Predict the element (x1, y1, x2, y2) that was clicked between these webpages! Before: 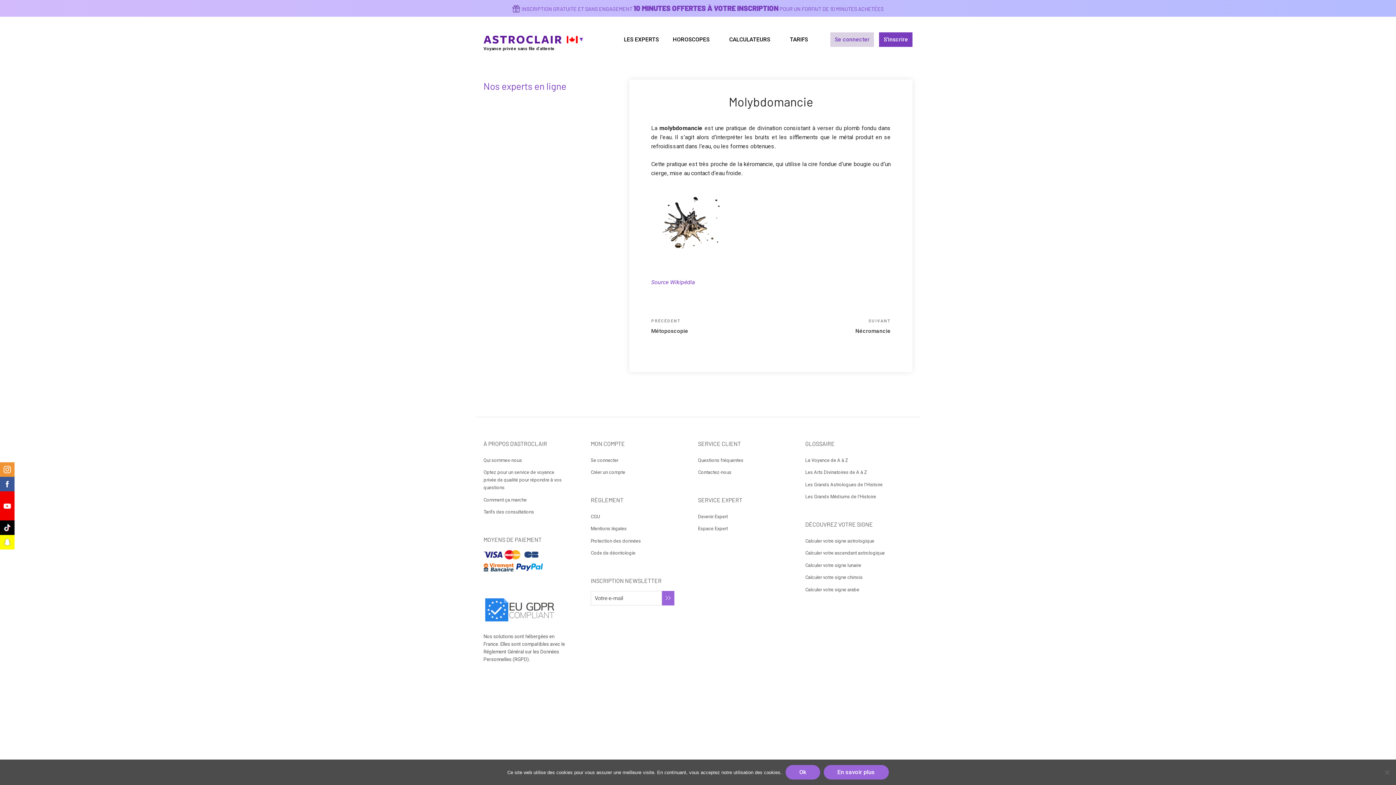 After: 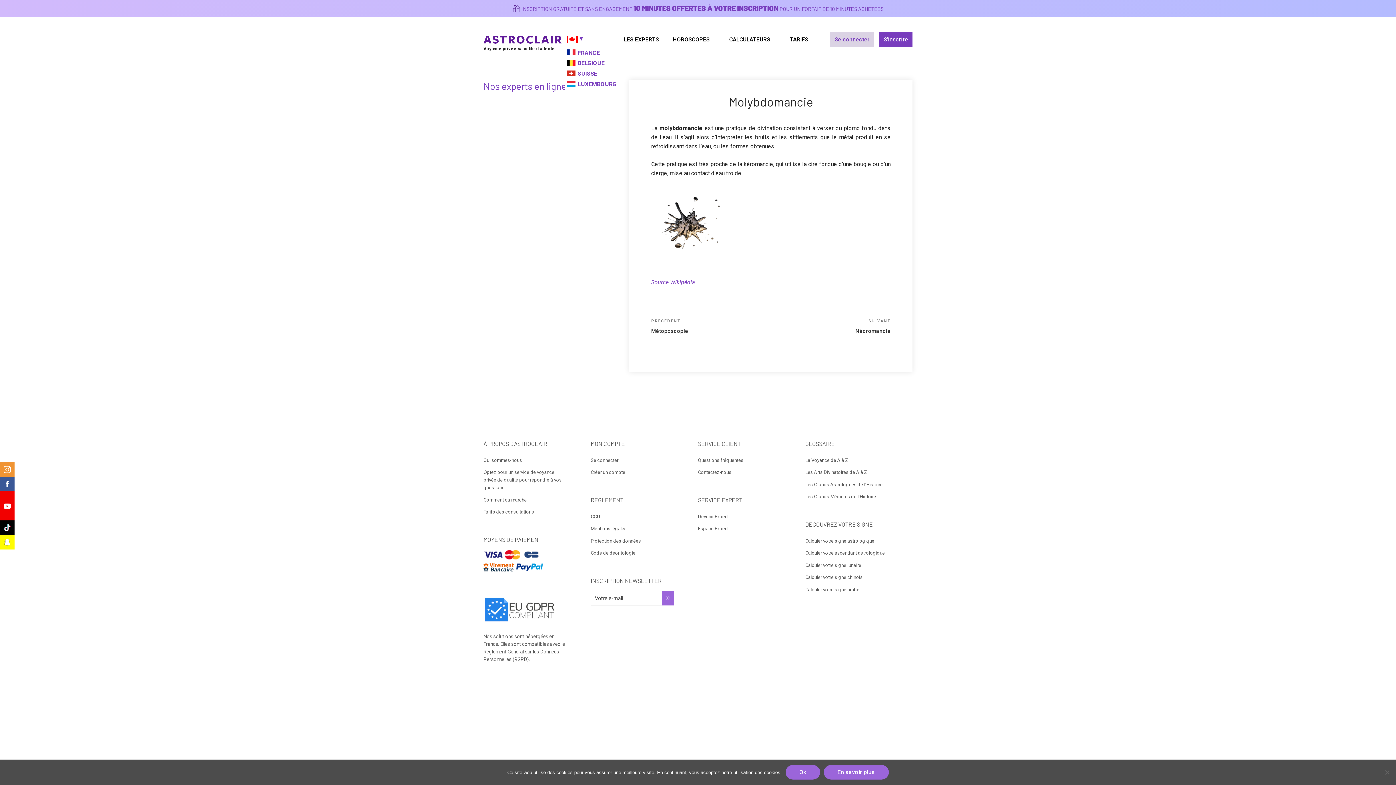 Action: bbox: (565, 34, 577, 44)